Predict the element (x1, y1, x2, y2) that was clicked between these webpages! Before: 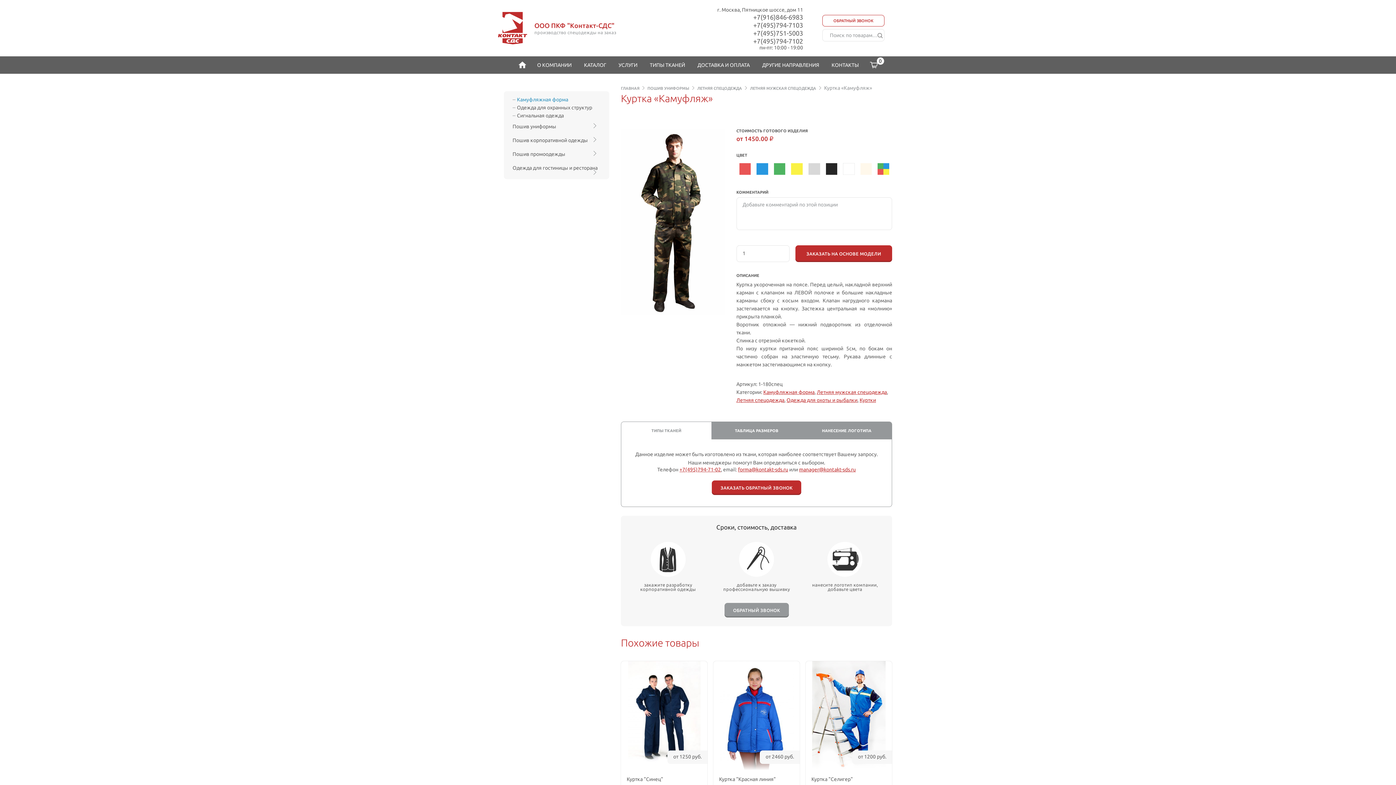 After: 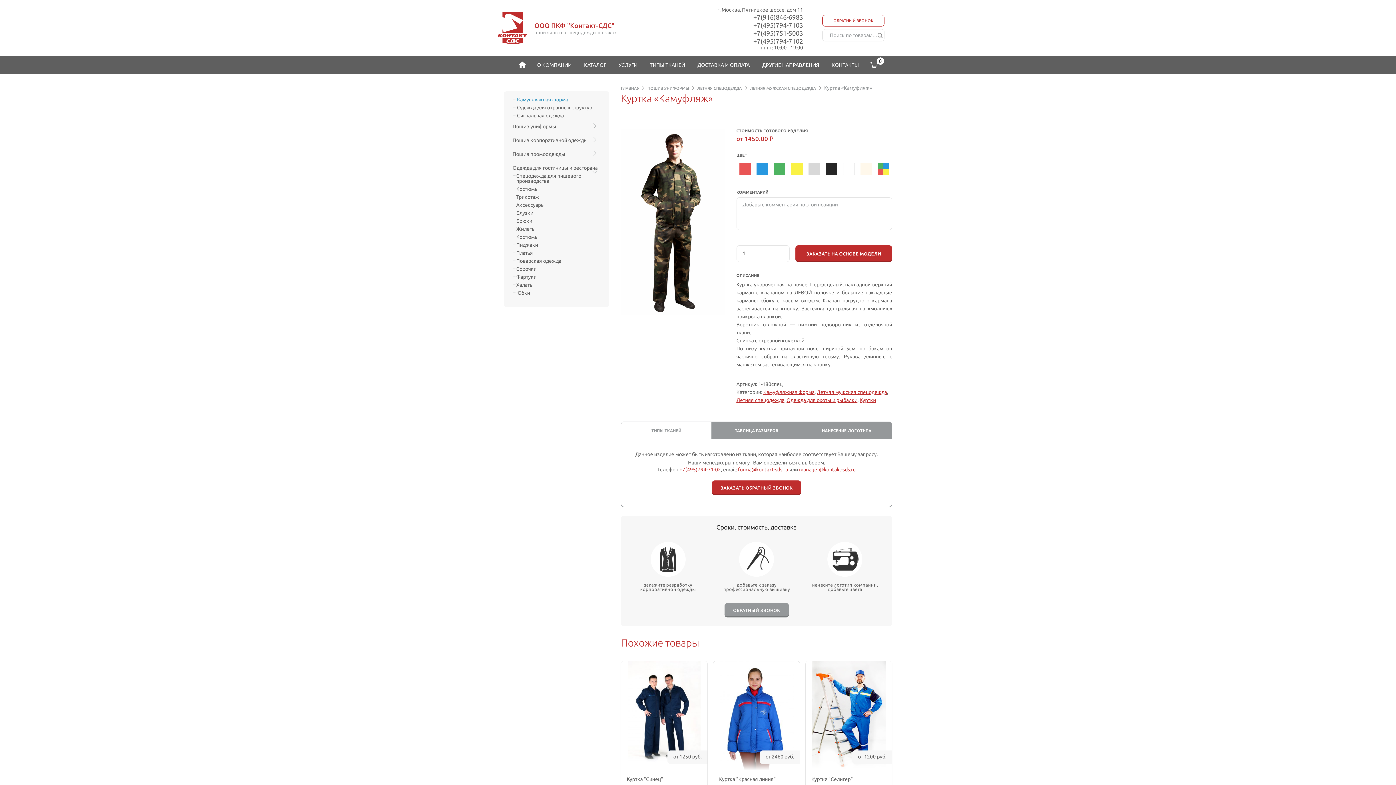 Action: bbox: (590, 166, 597, 177)